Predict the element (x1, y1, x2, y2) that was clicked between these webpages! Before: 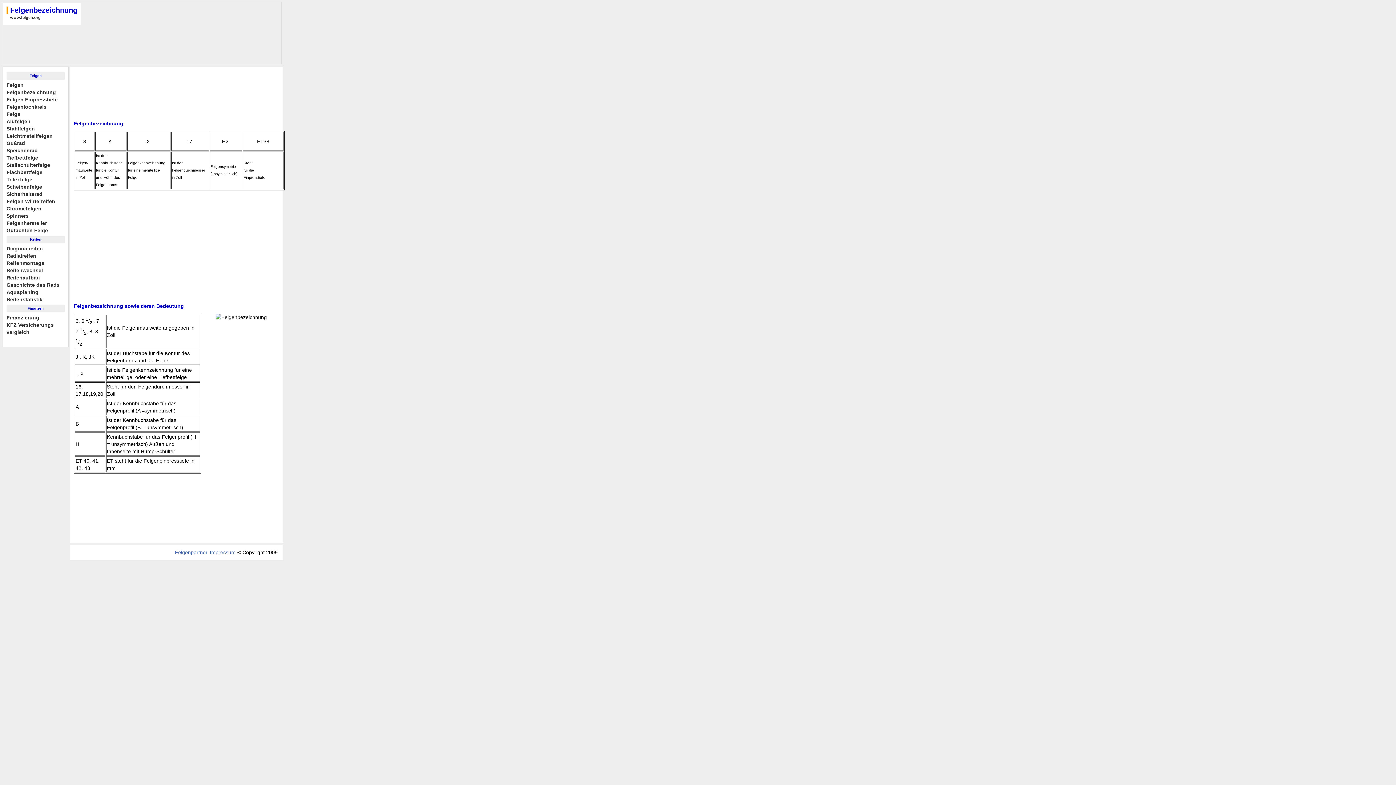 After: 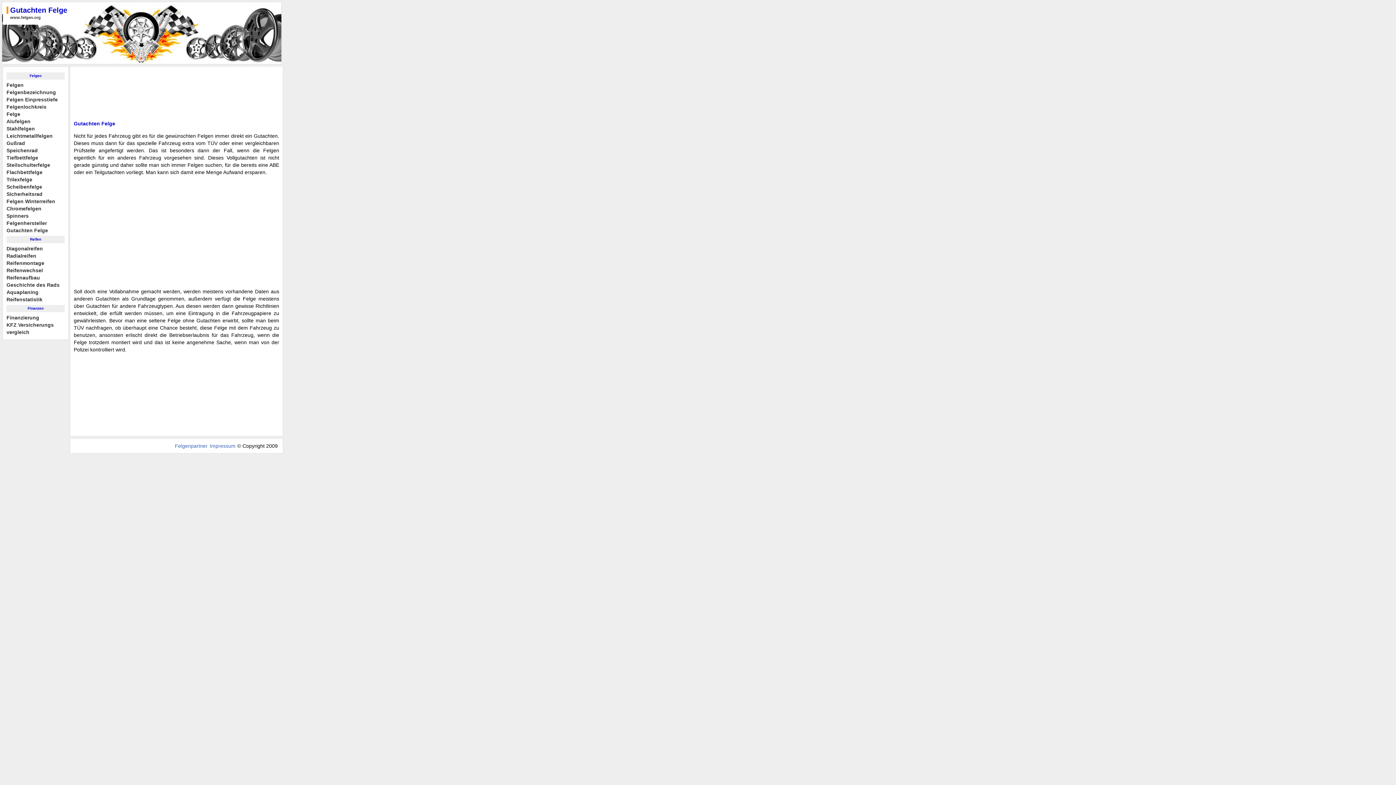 Action: label: Gutachten Felge bbox: (6, 227, 48, 233)